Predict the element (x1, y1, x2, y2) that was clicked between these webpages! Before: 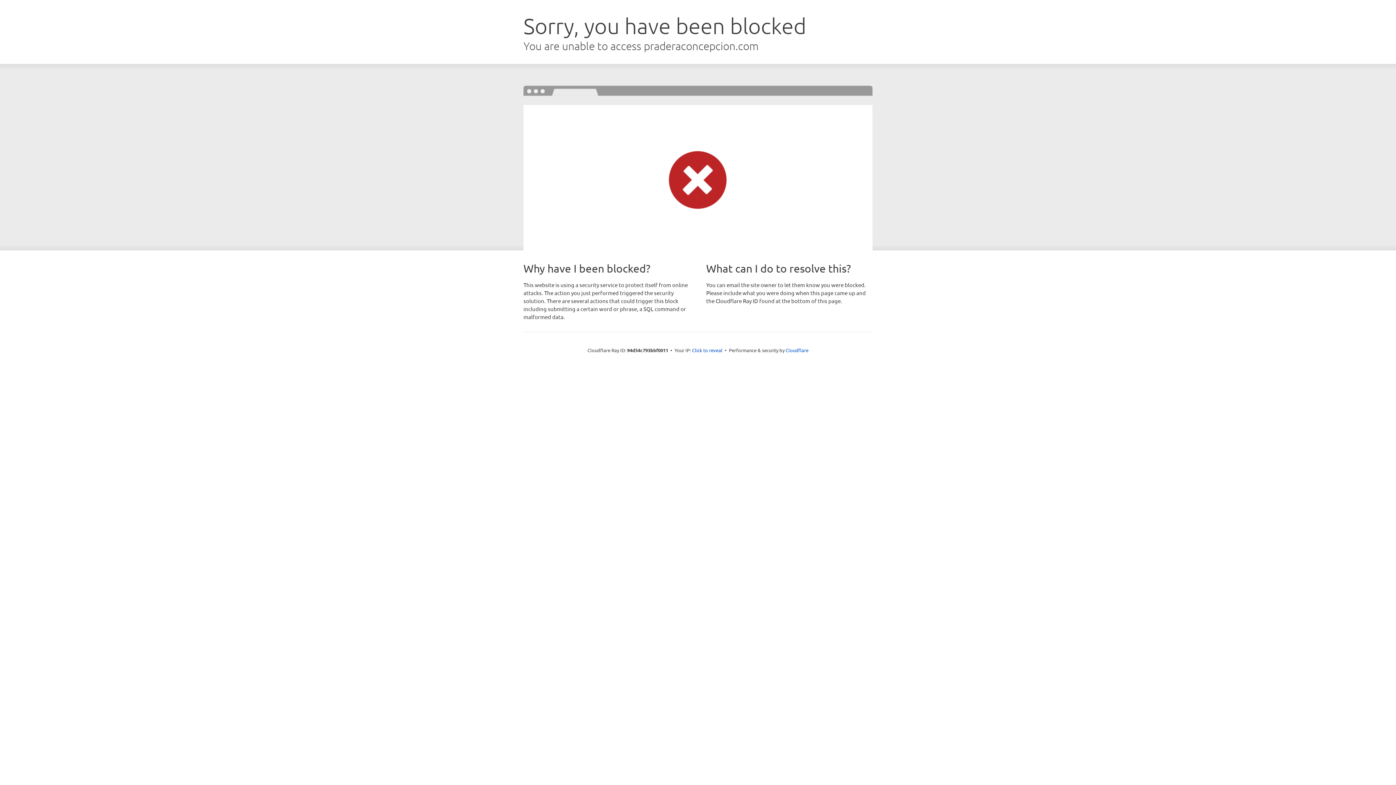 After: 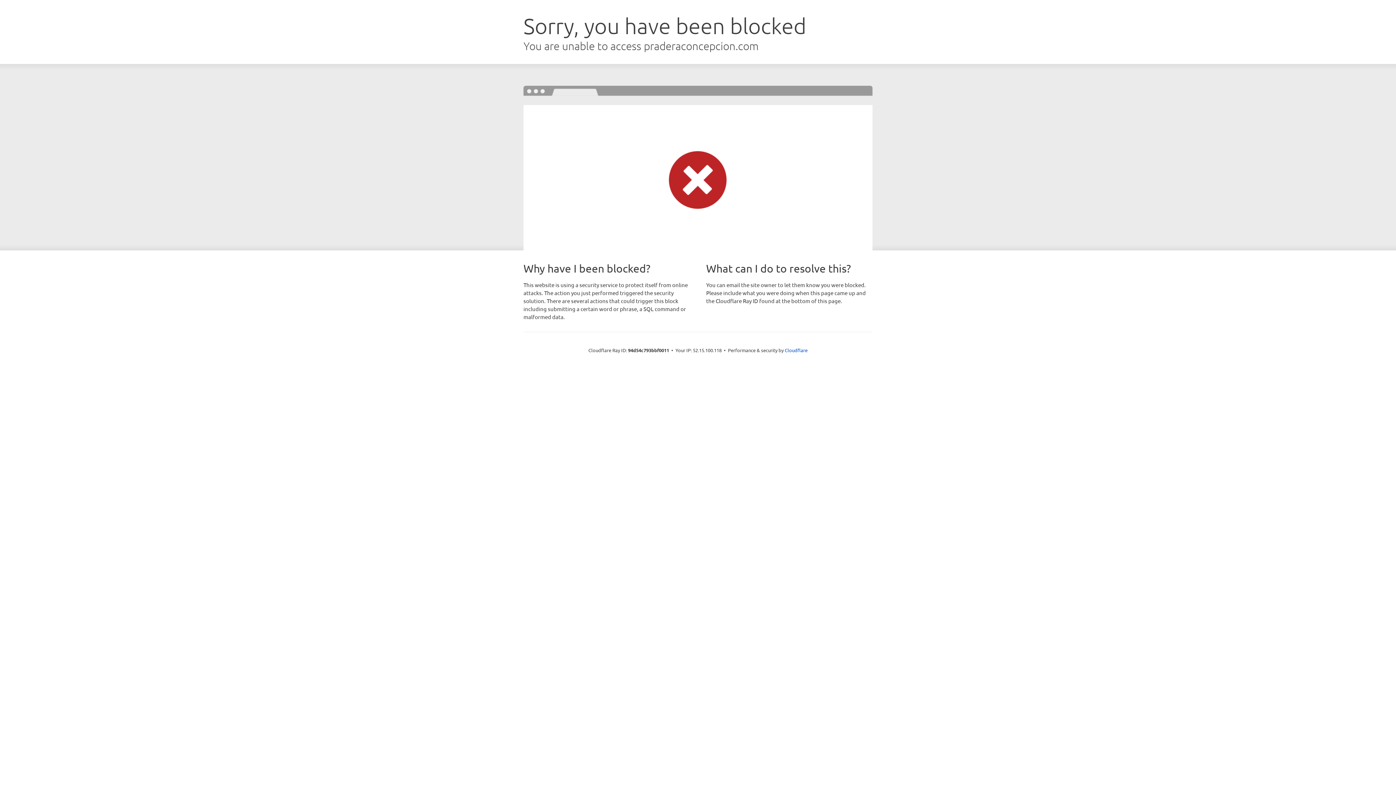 Action: bbox: (692, 346, 722, 353) label: Click to reveal